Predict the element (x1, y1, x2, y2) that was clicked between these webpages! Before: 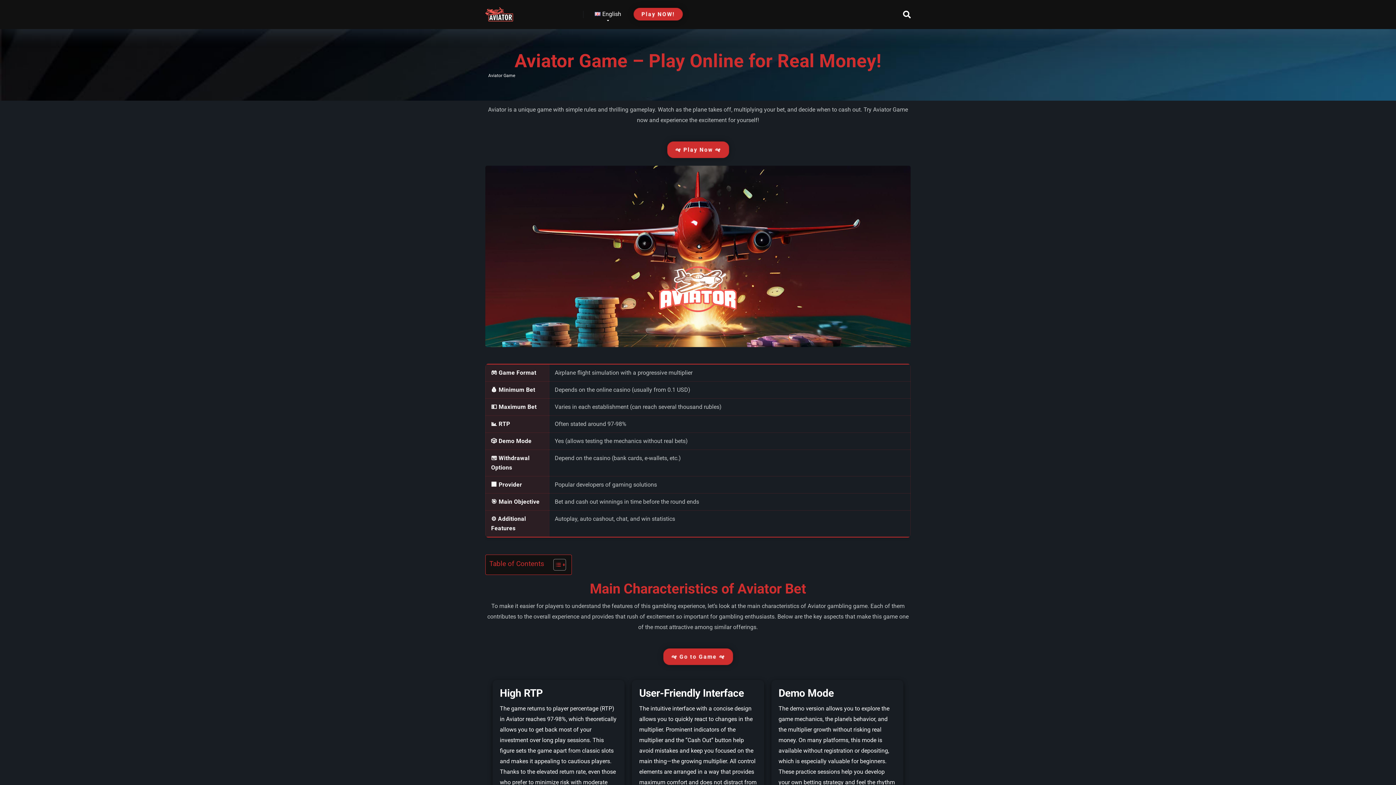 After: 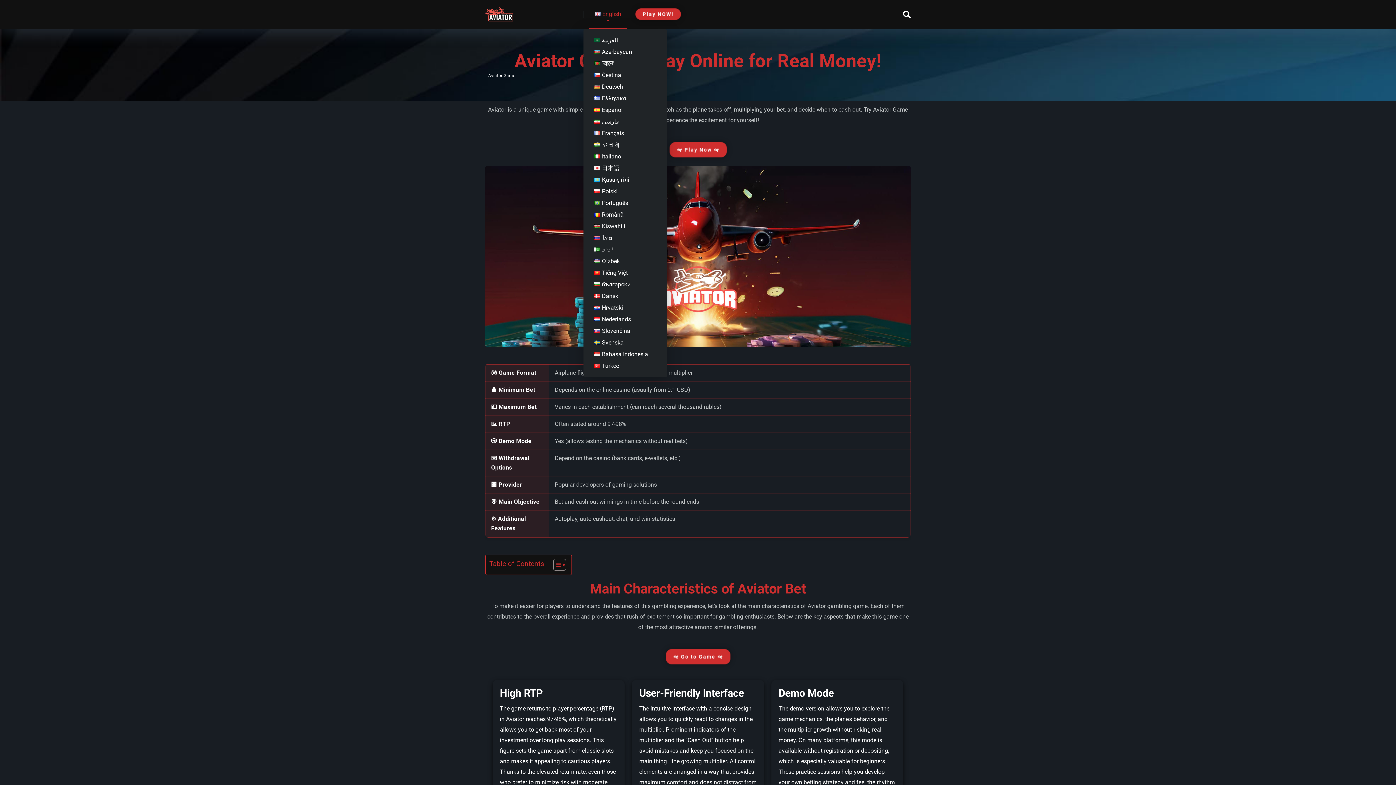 Action: label: English bbox: (589, 0, 627, 29)